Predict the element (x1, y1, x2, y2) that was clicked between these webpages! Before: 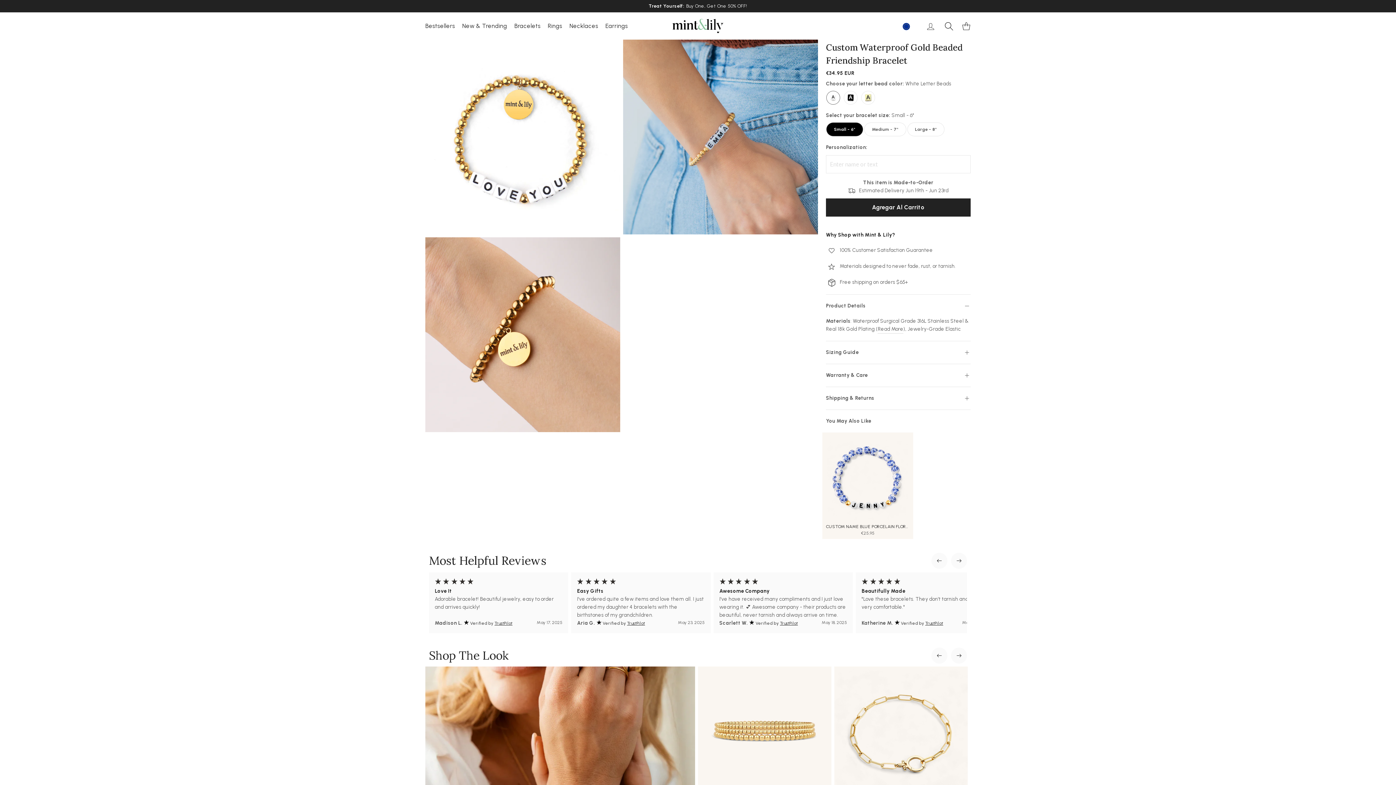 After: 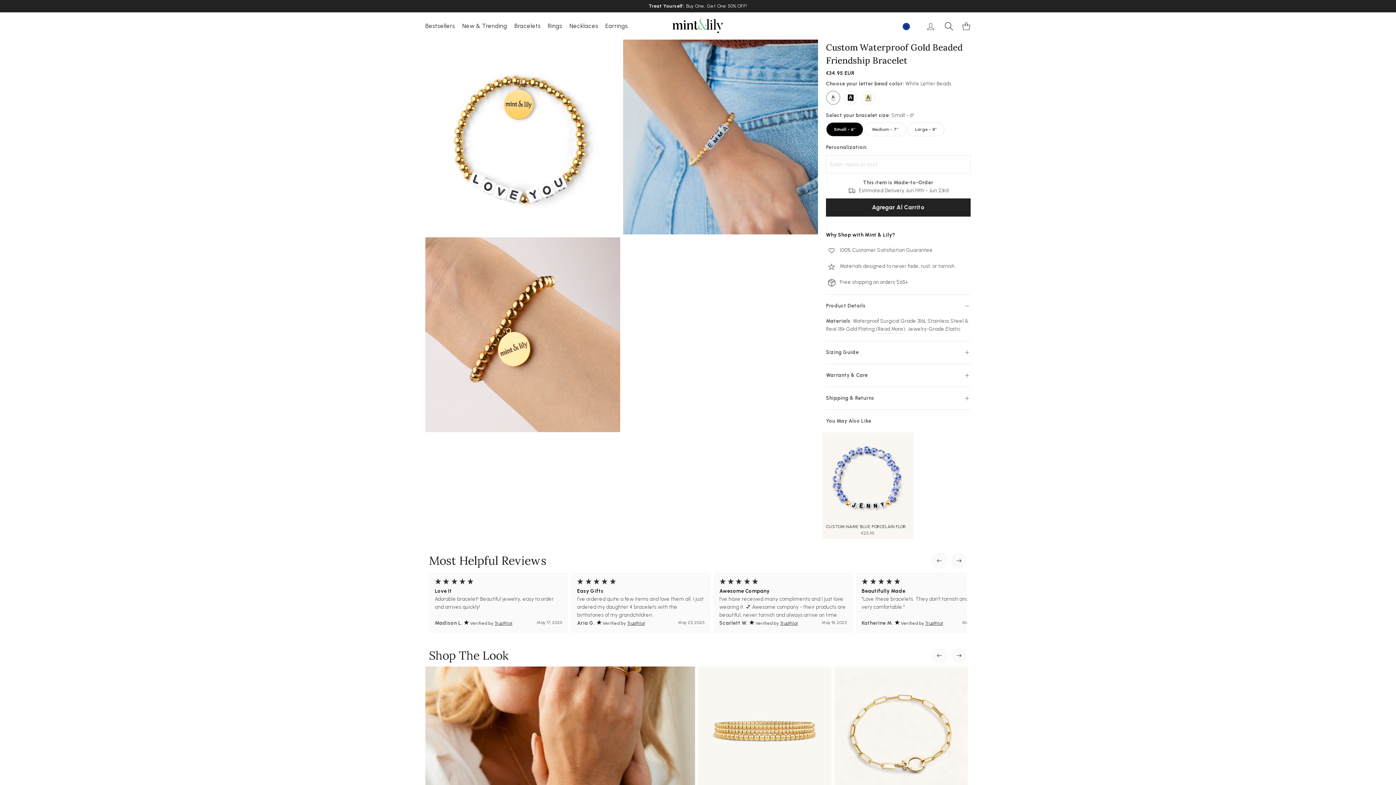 Action: bbox: (755, 621, 798, 626) label: Verified by TrustPilot